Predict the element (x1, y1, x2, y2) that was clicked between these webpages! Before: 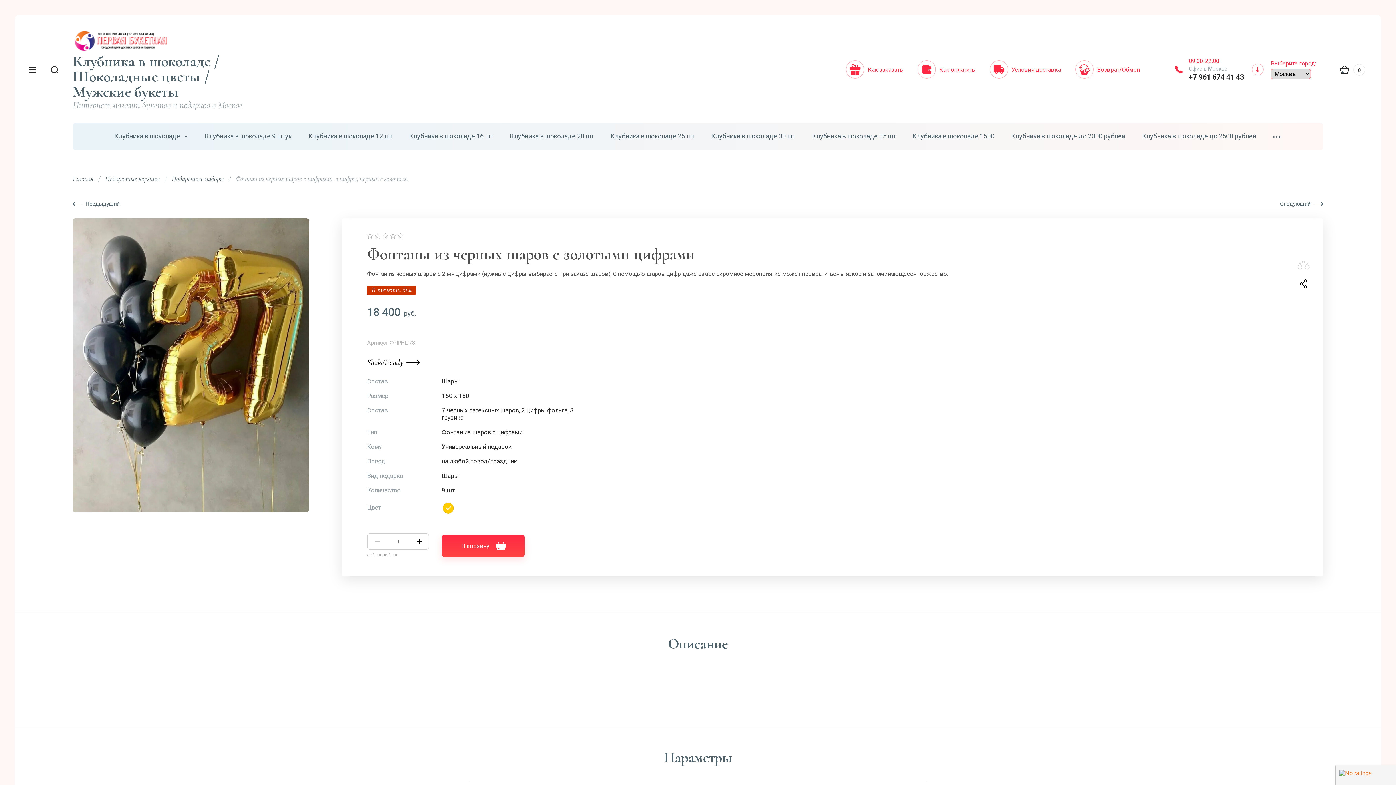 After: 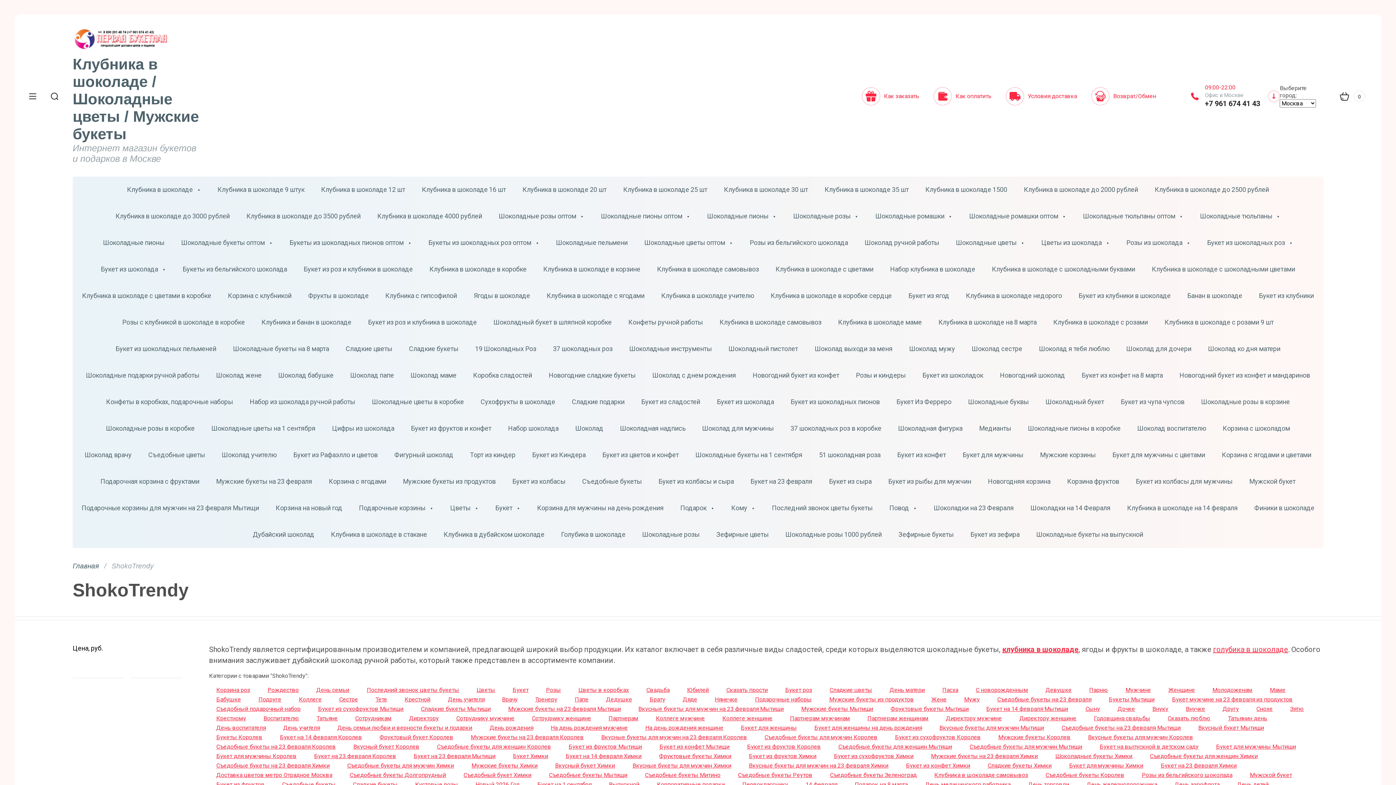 Action: label: ShokoTrendy bbox: (367, 357, 420, 367)